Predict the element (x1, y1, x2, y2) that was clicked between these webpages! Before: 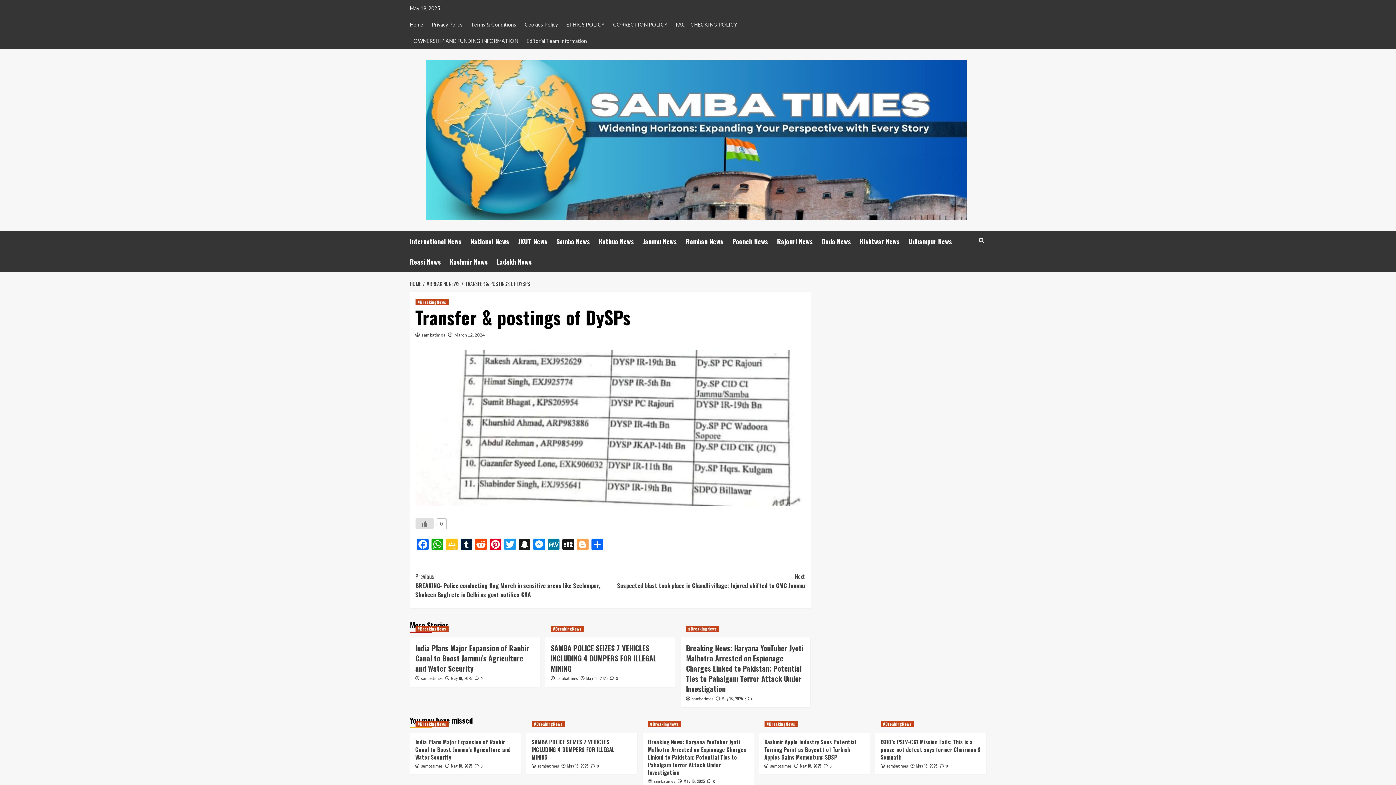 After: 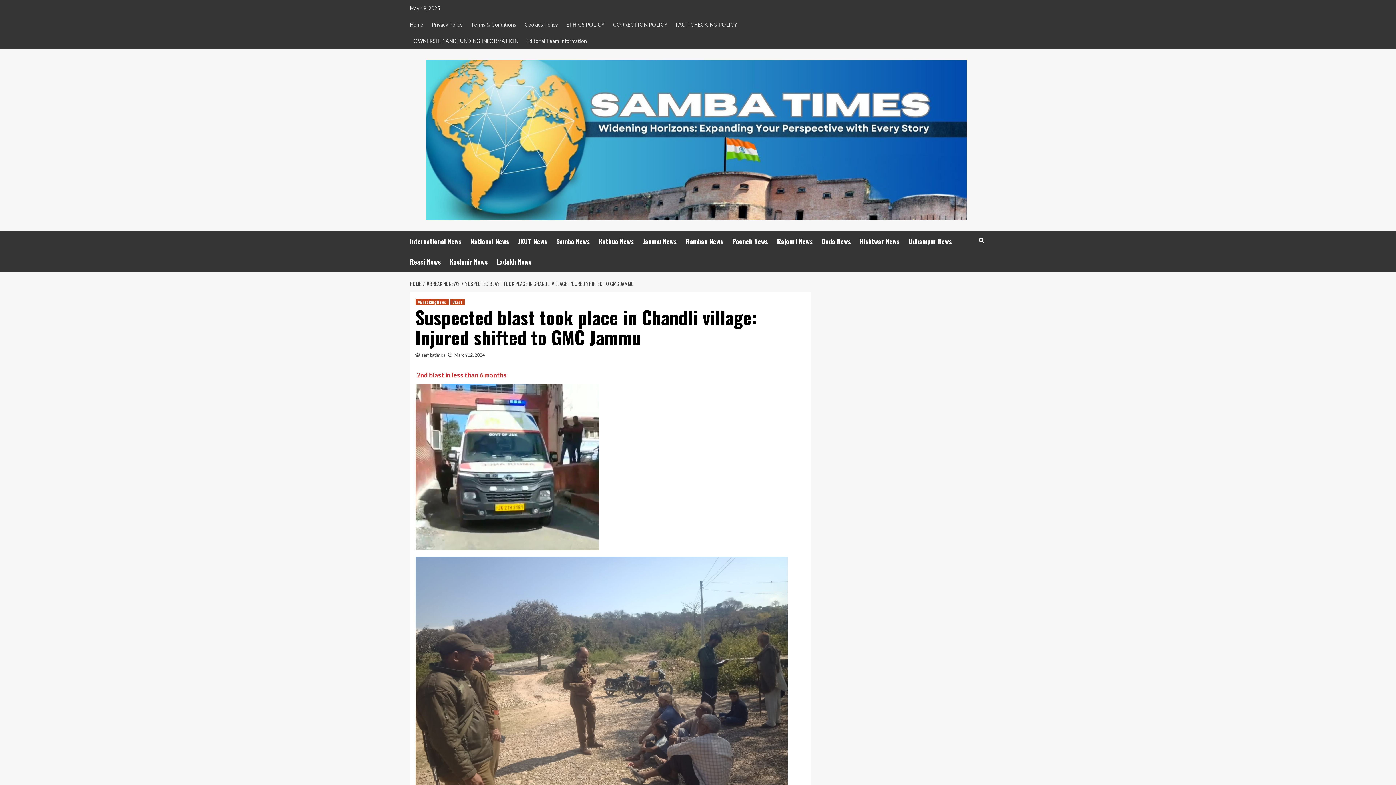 Action: bbox: (610, 572, 805, 590) label: Next
Suspected blast took place in Chandli village: Injured shifted to GMC Jammu